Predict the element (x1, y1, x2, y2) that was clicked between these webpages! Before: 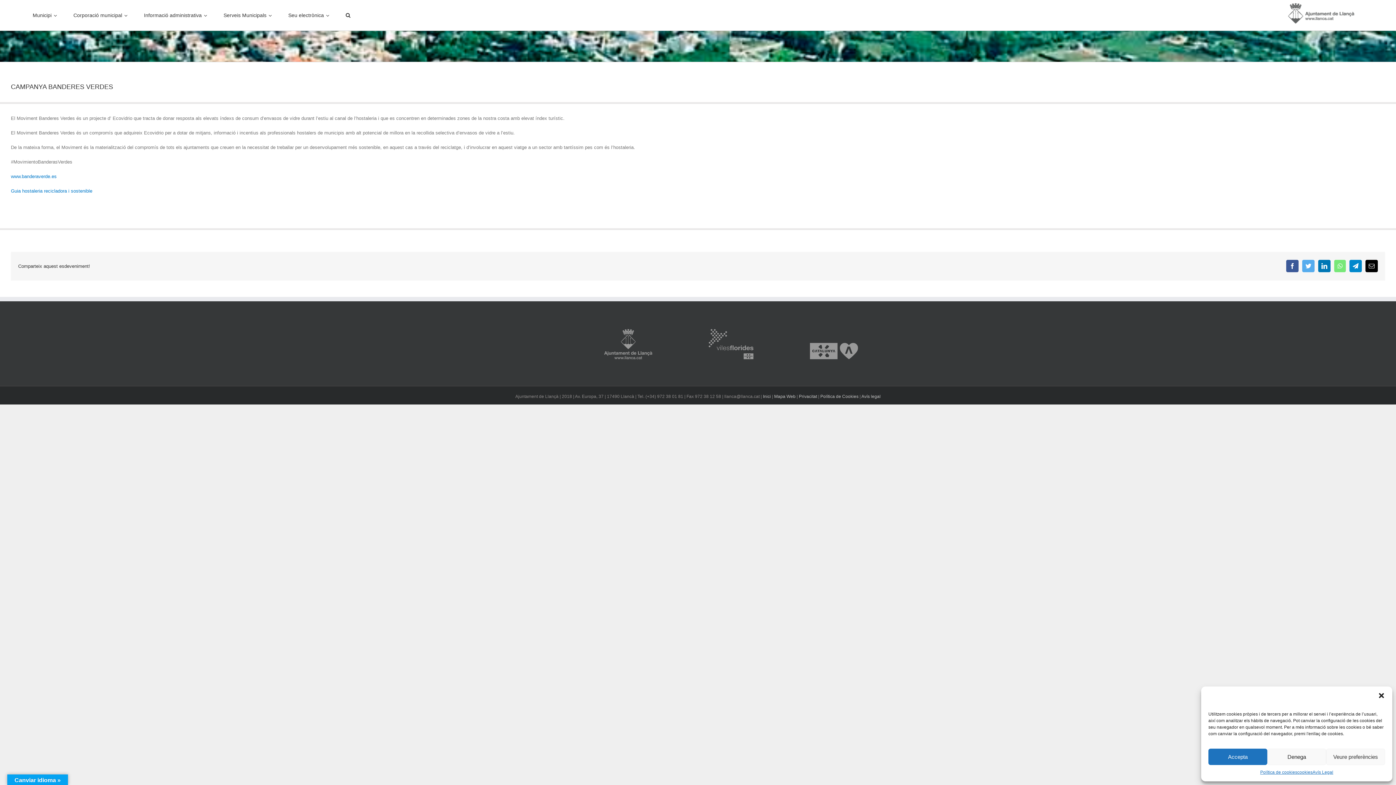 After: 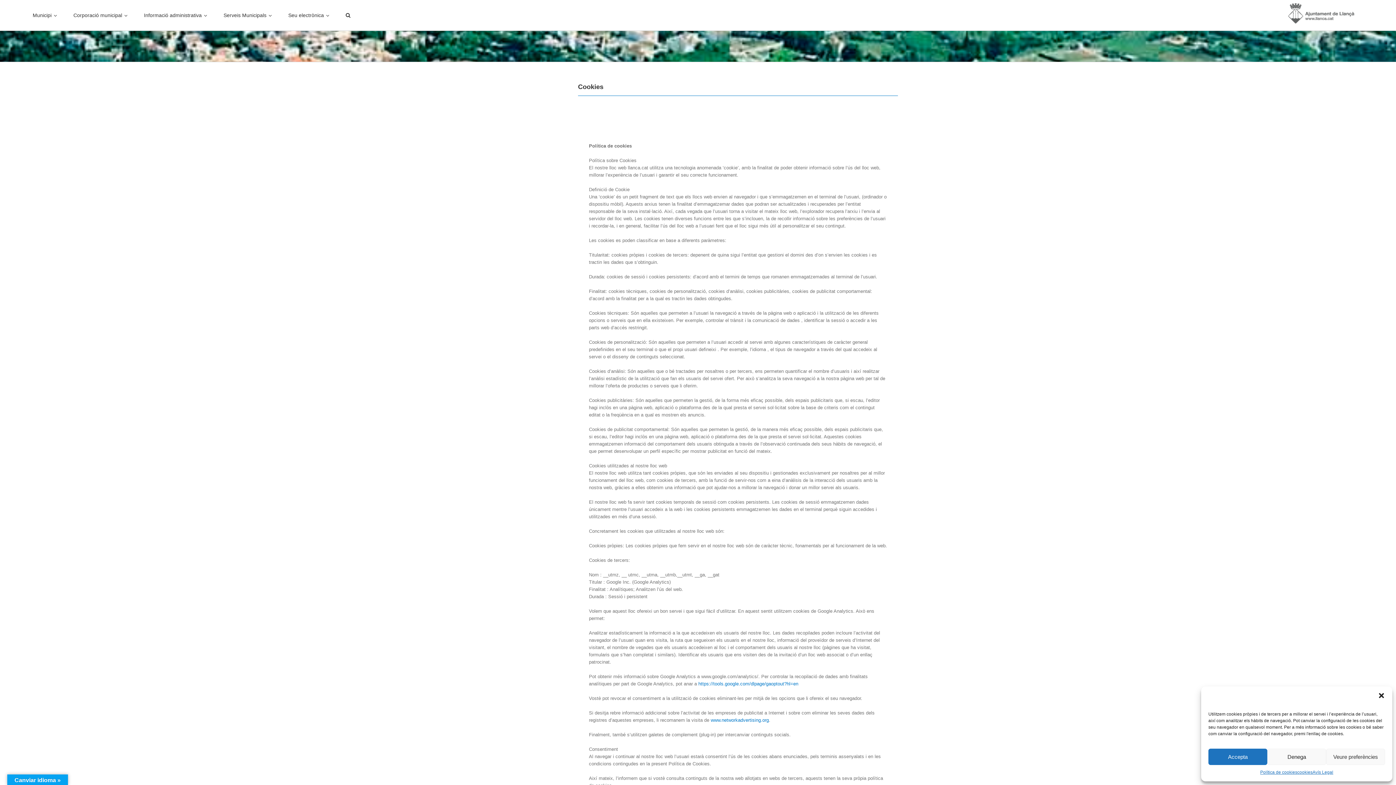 Action: bbox: (1297, 769, 1312, 776) label: cookies